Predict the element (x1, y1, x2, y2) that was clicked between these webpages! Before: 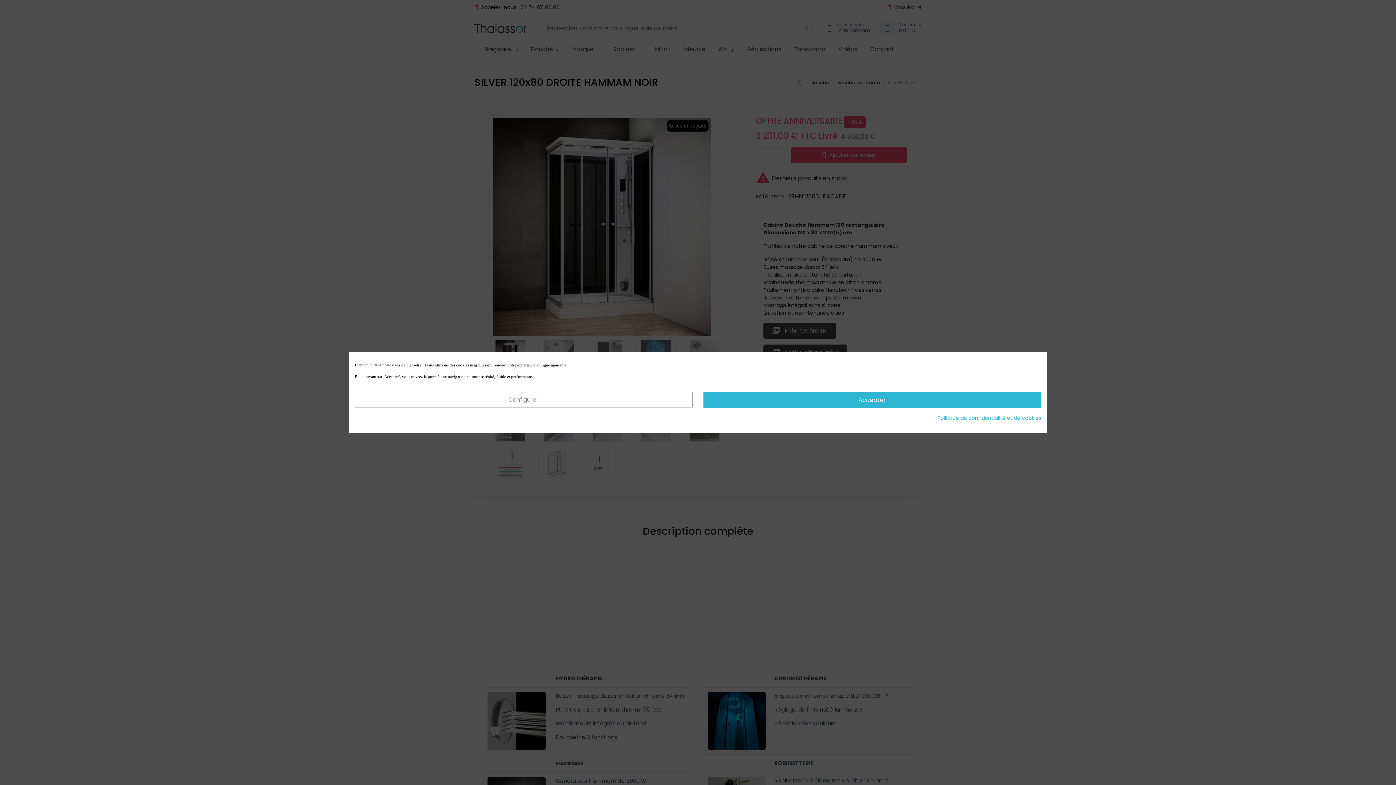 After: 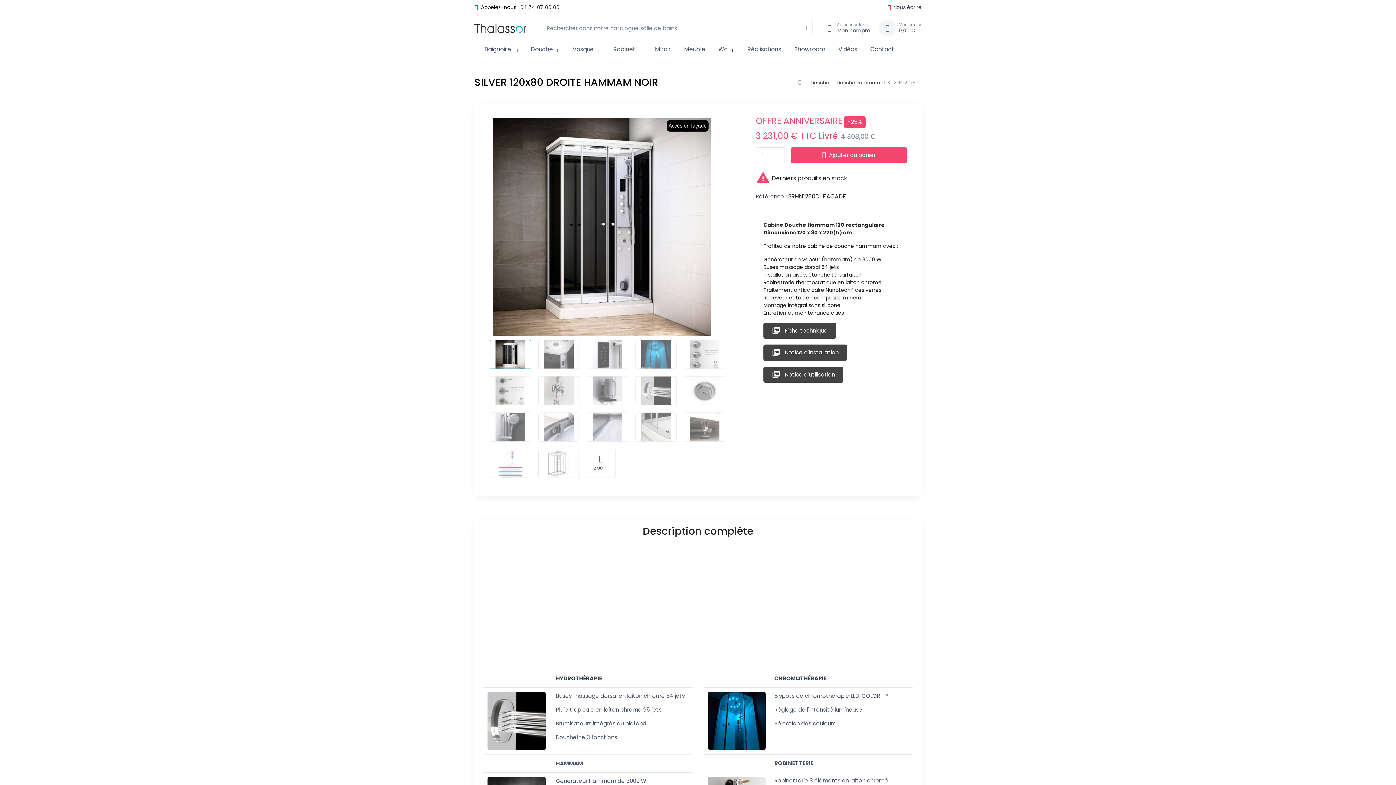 Action: label: Accepter bbox: (703, 392, 1041, 407)